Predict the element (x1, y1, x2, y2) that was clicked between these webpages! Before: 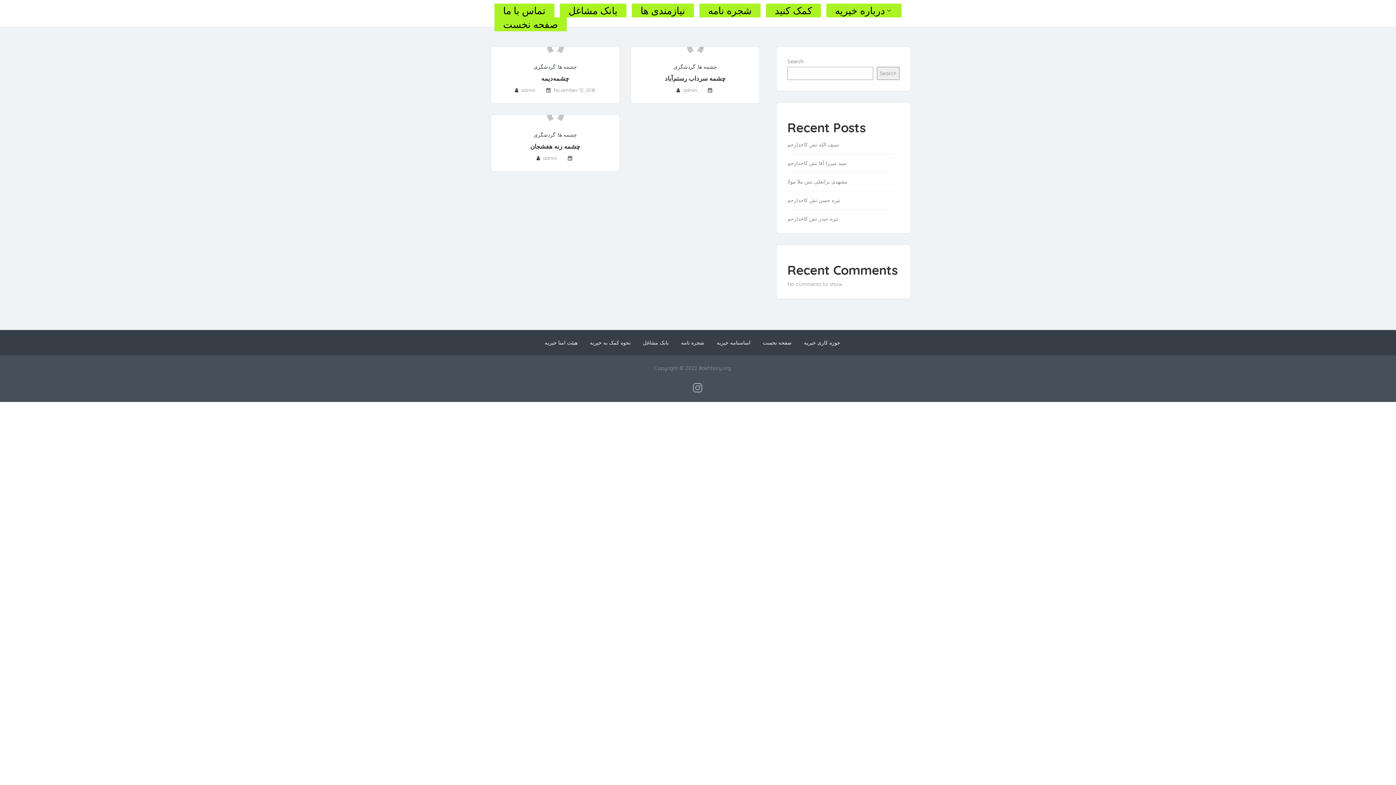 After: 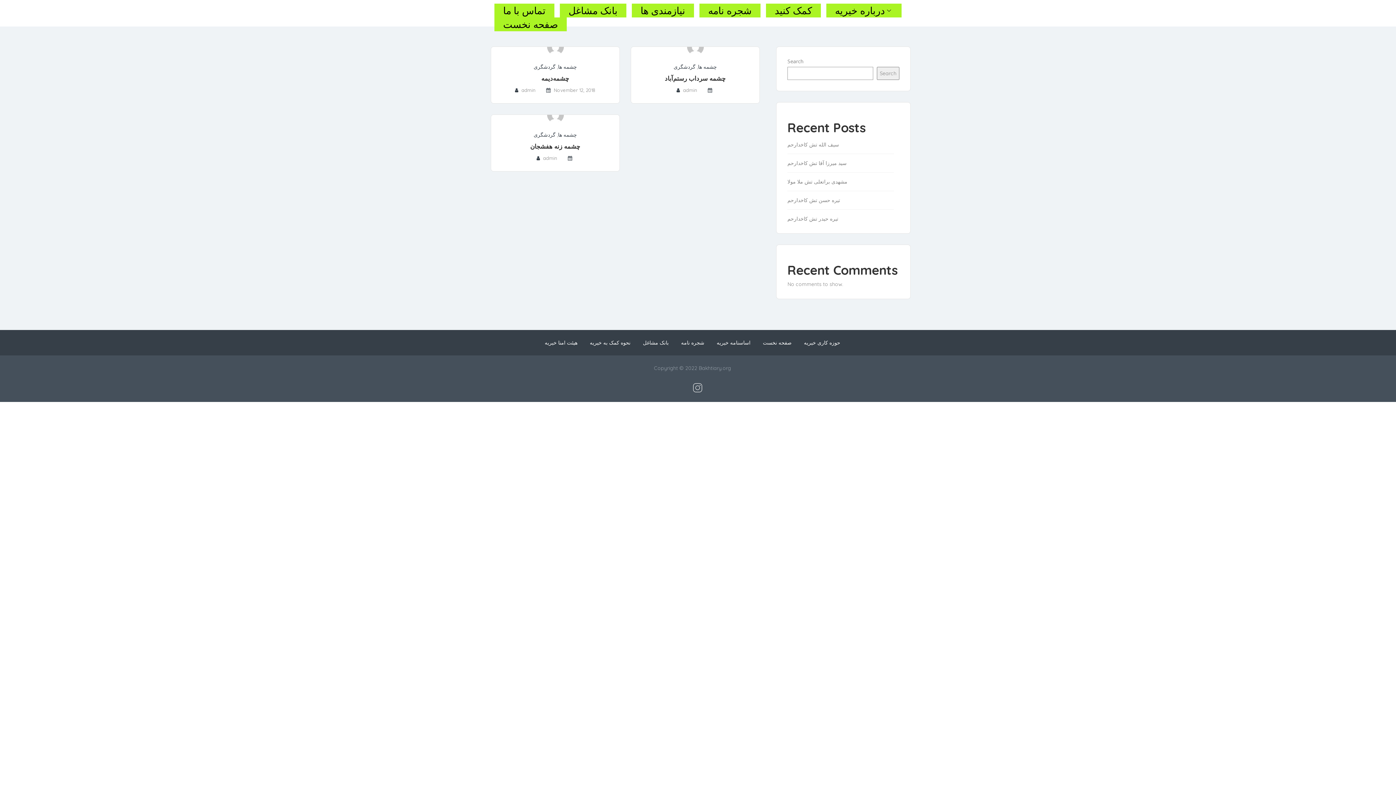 Action: bbox: (692, 384, 702, 390)